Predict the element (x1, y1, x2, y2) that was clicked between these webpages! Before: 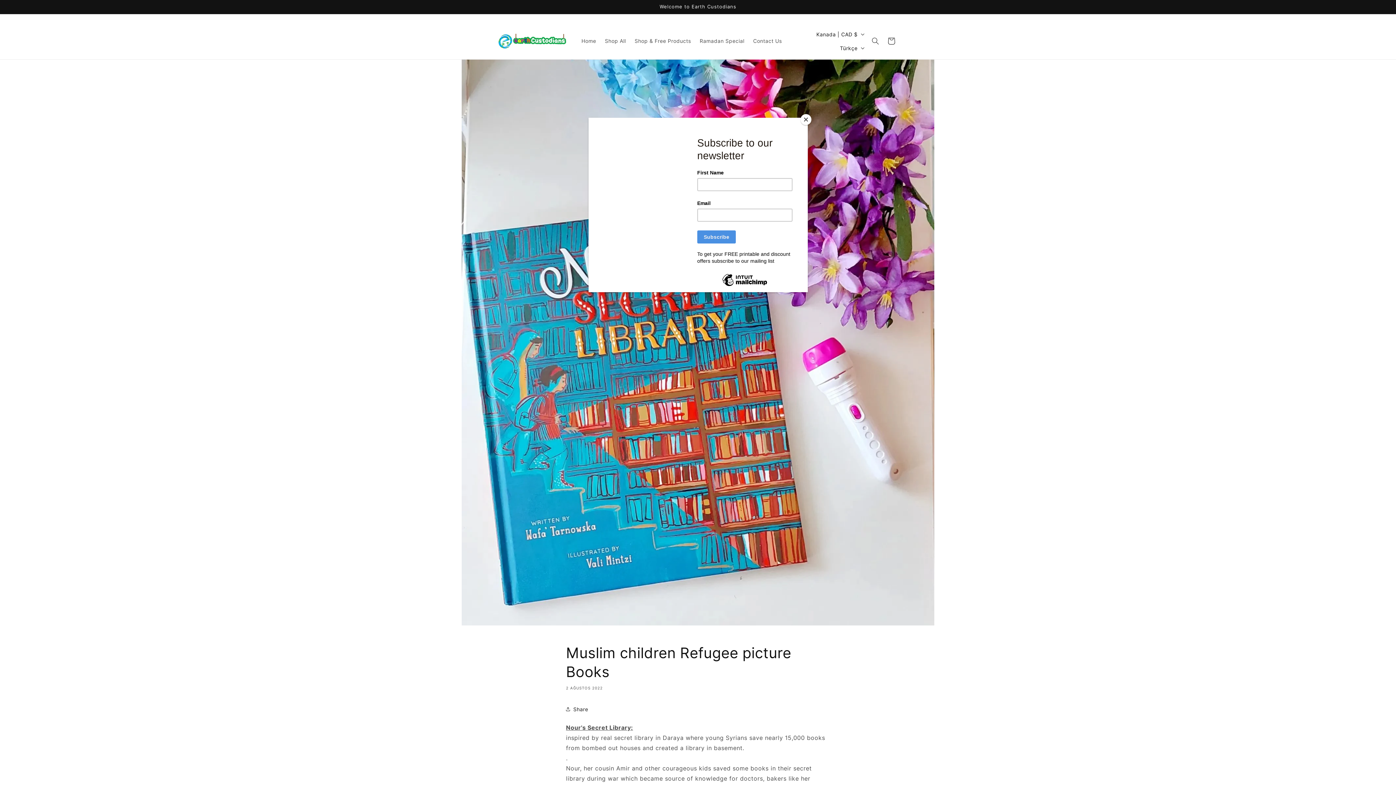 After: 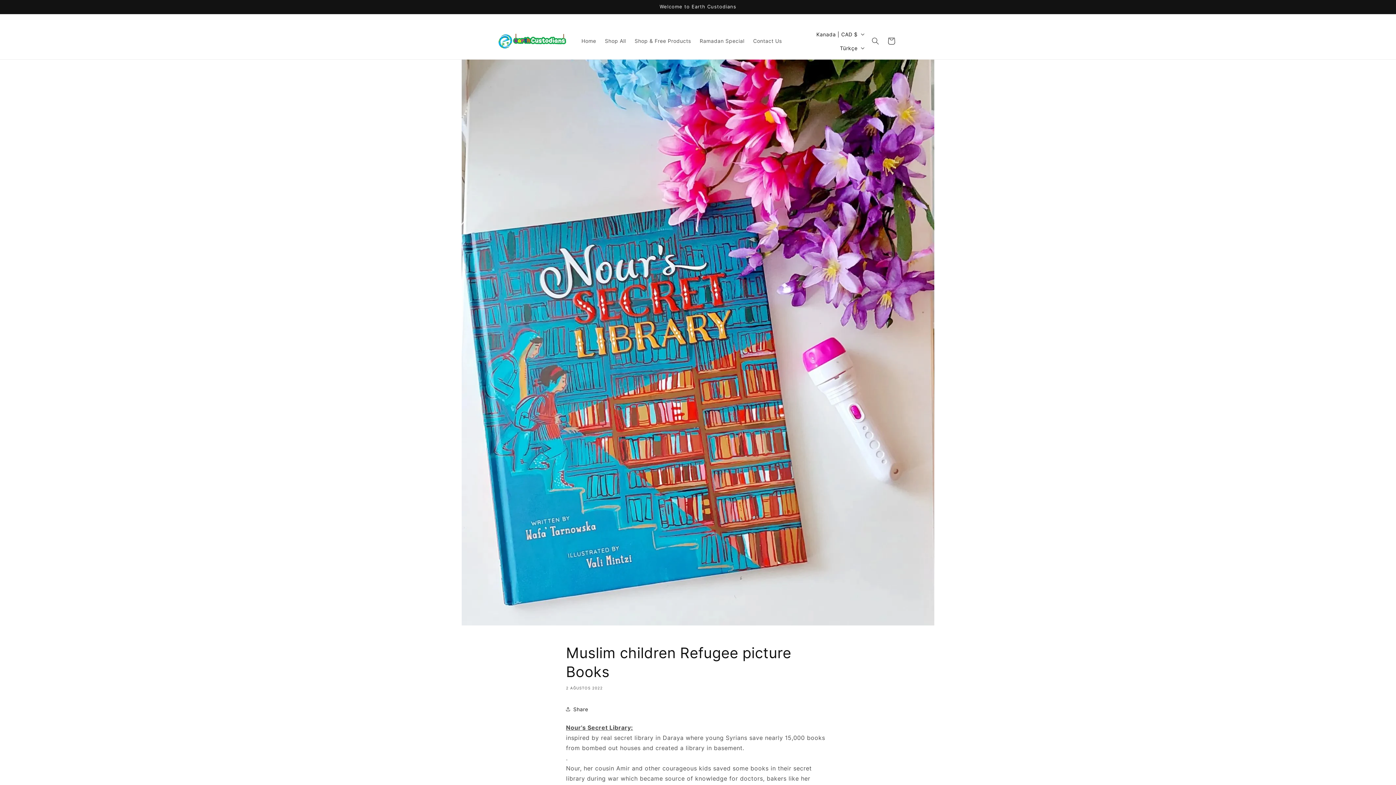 Action: bbox: (800, 114, 811, 125) label: Close